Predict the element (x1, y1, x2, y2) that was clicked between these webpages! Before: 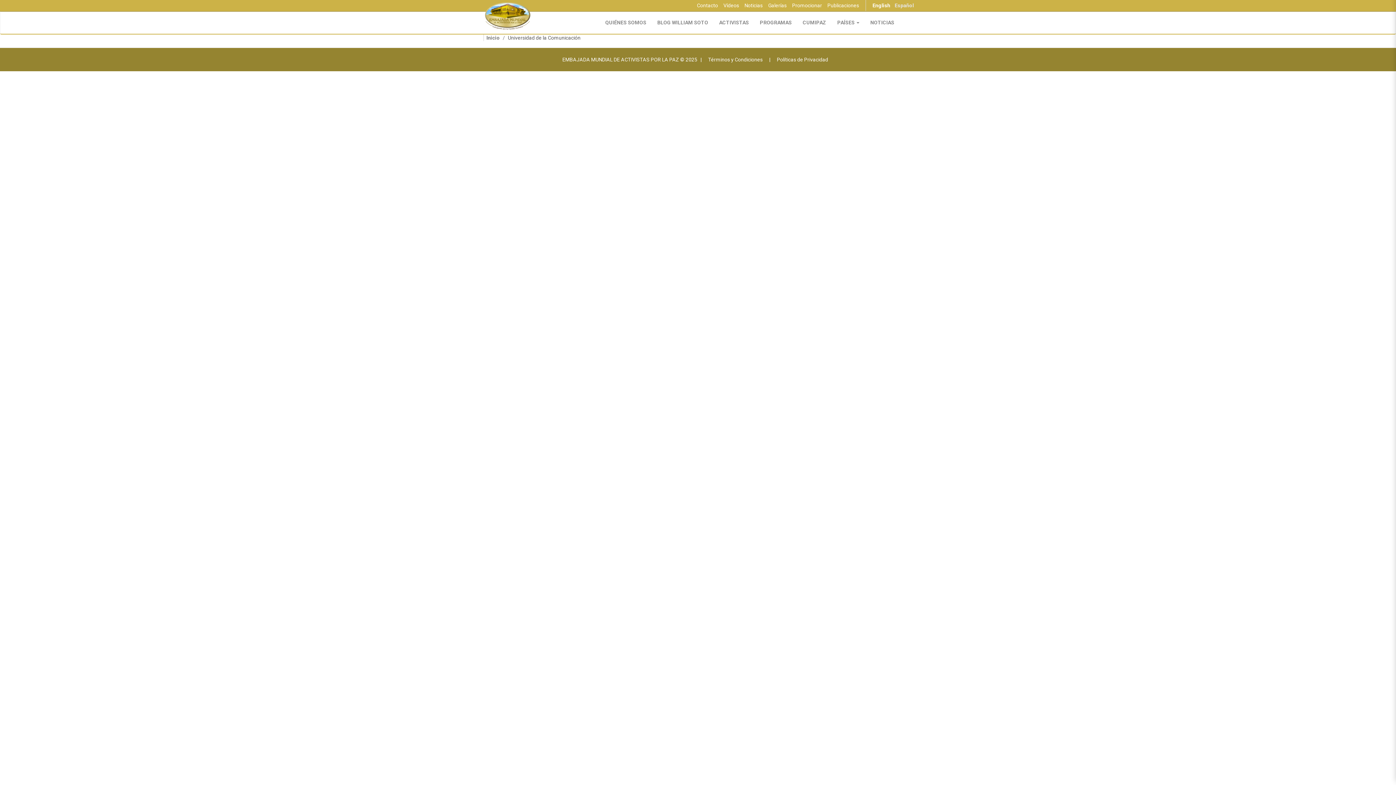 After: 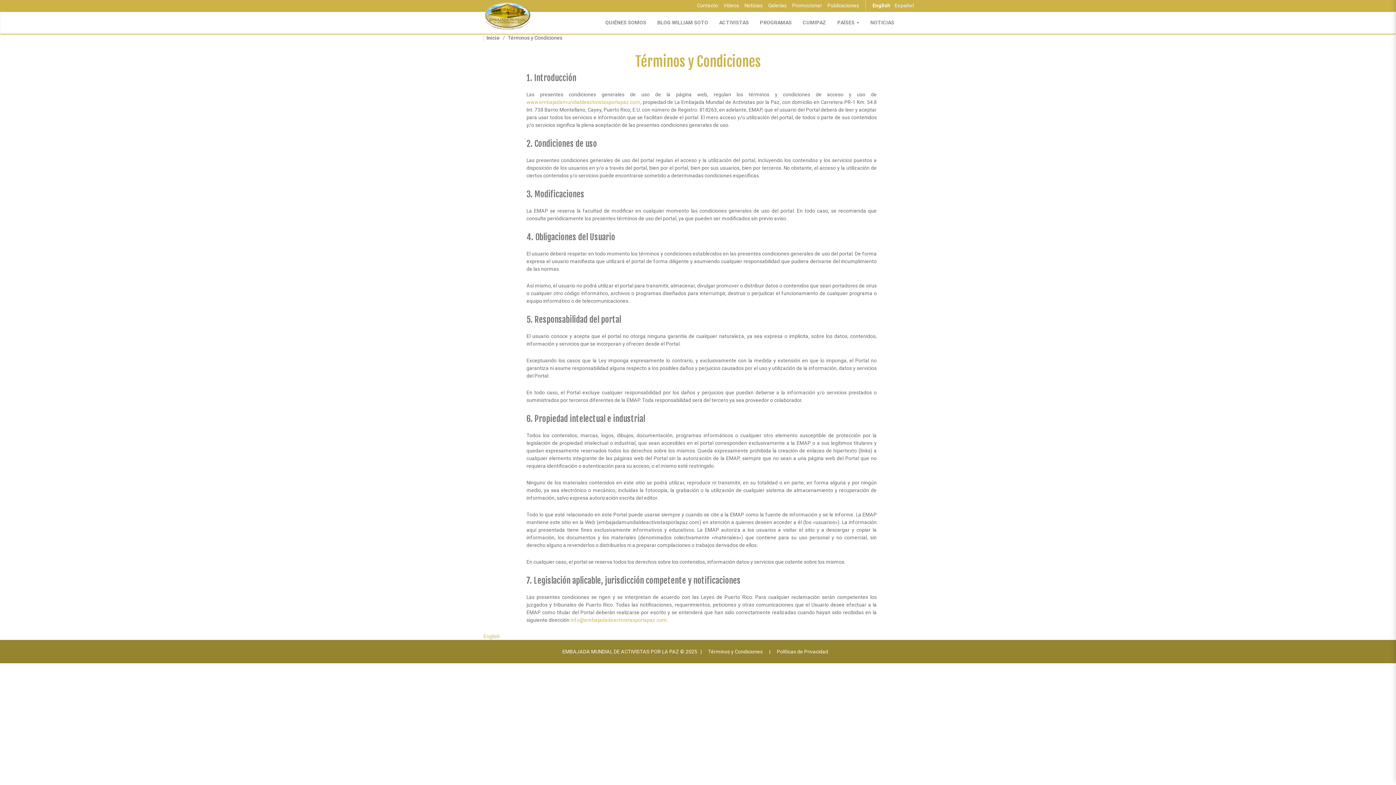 Action: bbox: (708, 56, 762, 62) label: Términos y Condiciones